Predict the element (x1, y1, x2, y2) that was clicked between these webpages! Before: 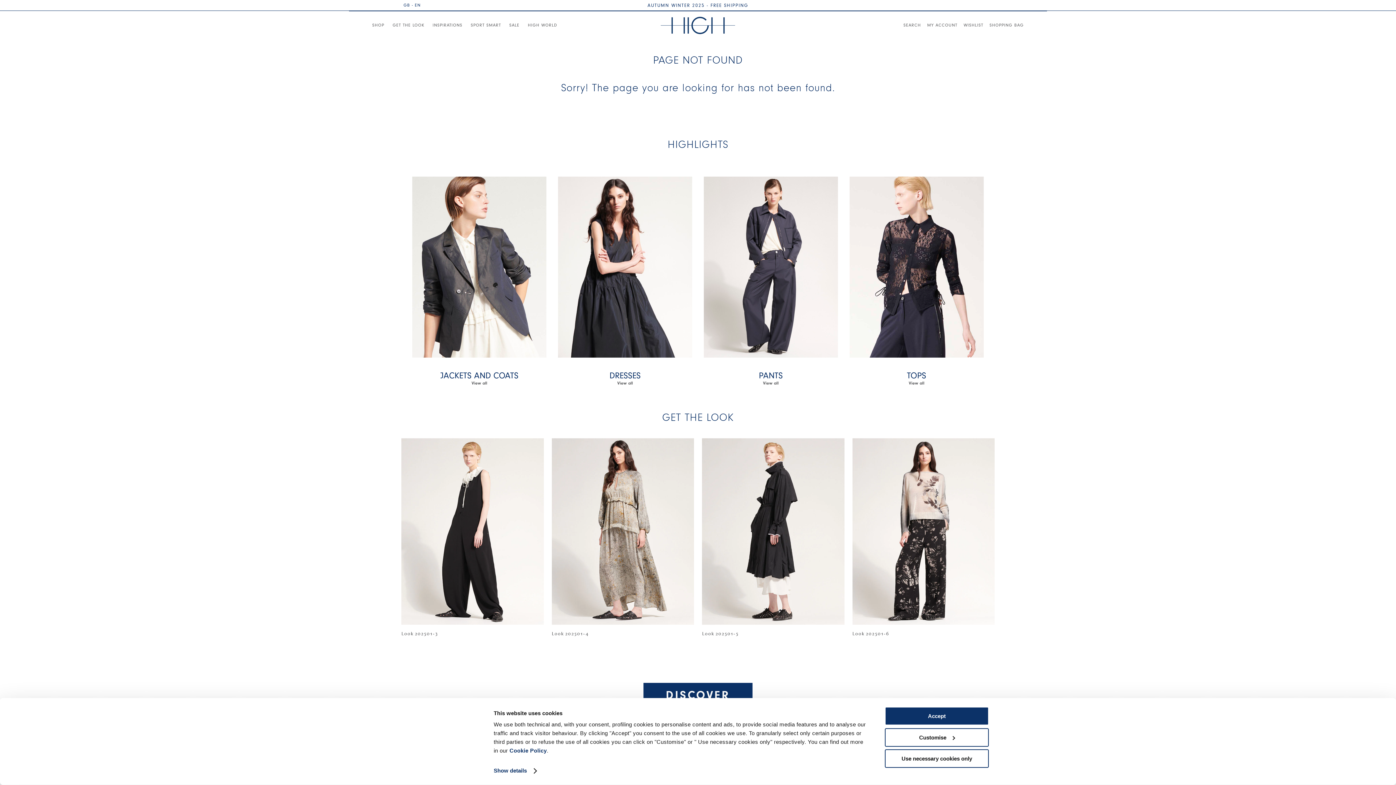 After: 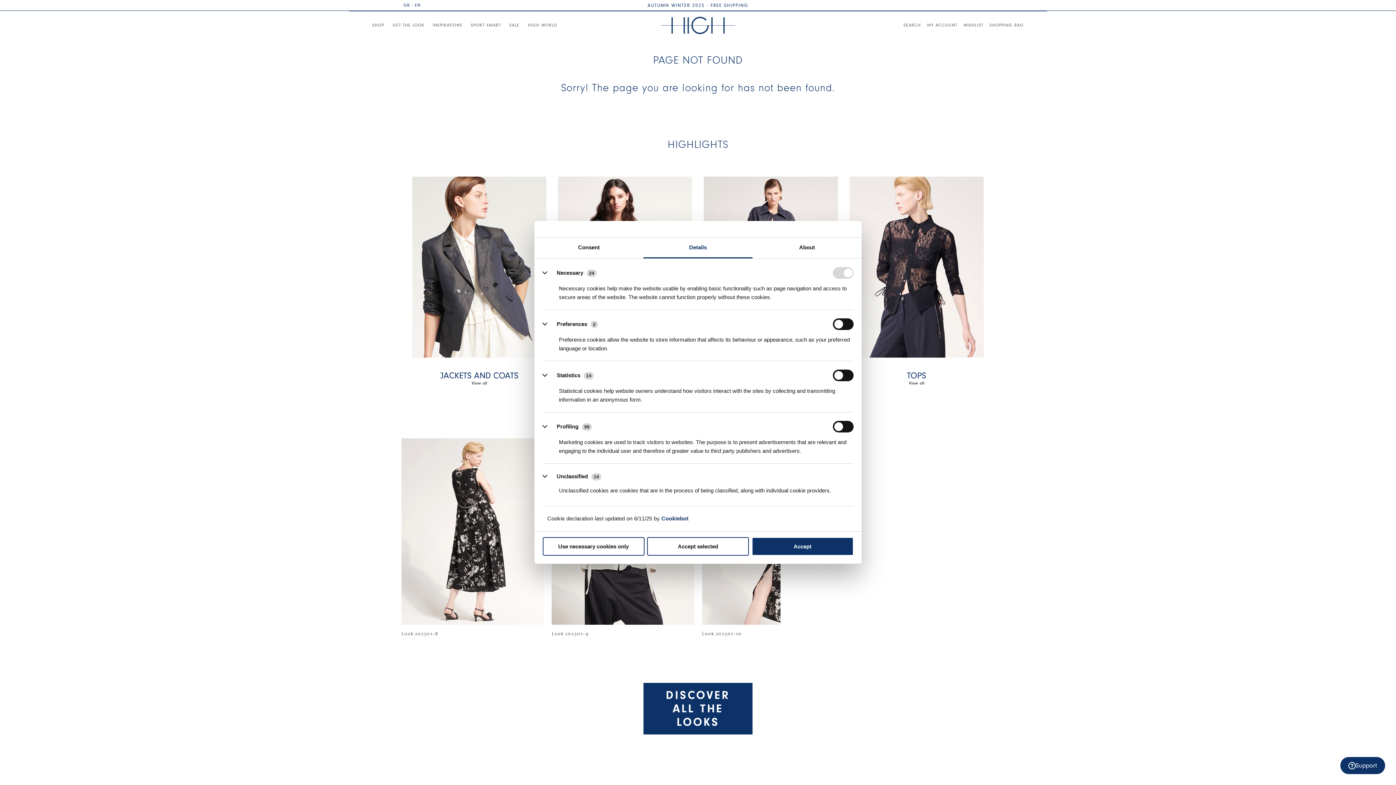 Action: bbox: (885, 728, 989, 747) label: Customise